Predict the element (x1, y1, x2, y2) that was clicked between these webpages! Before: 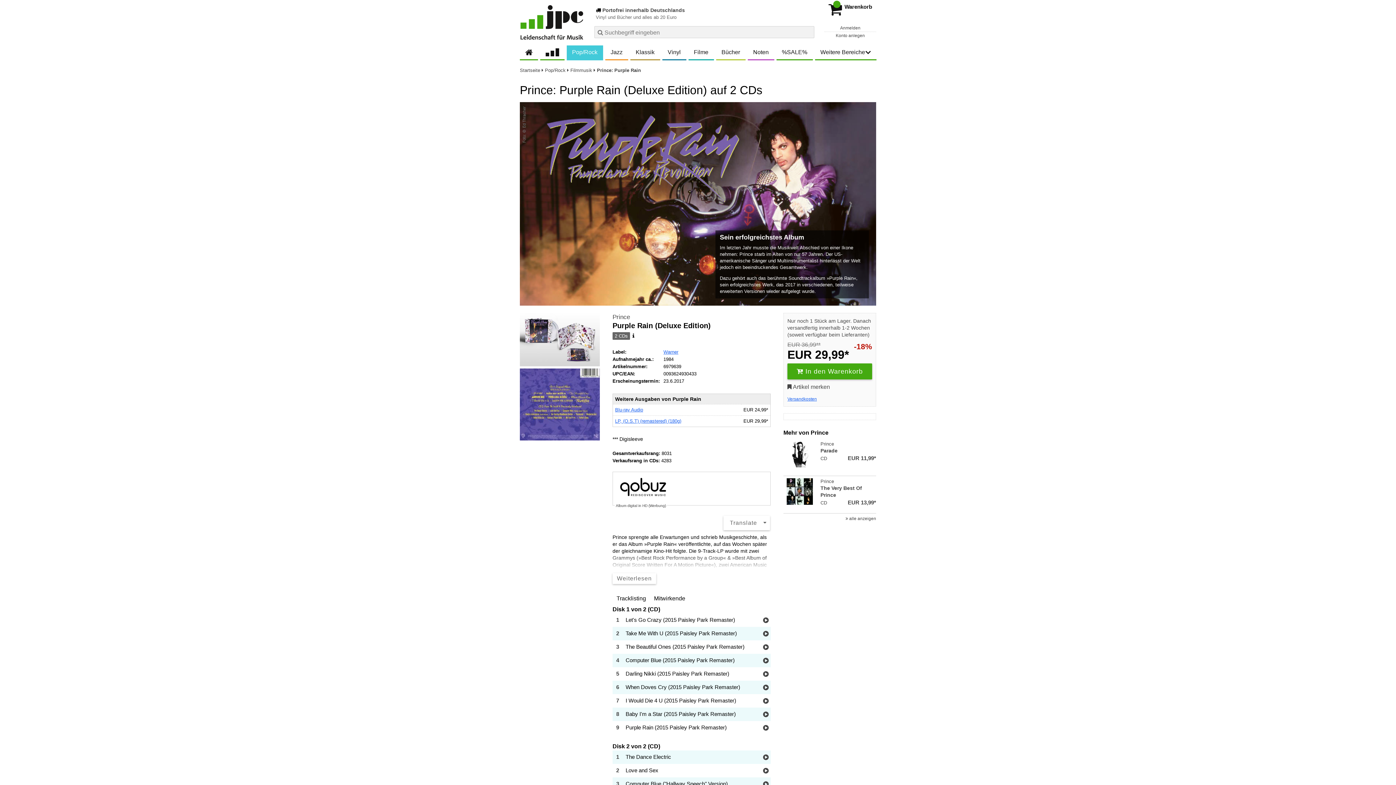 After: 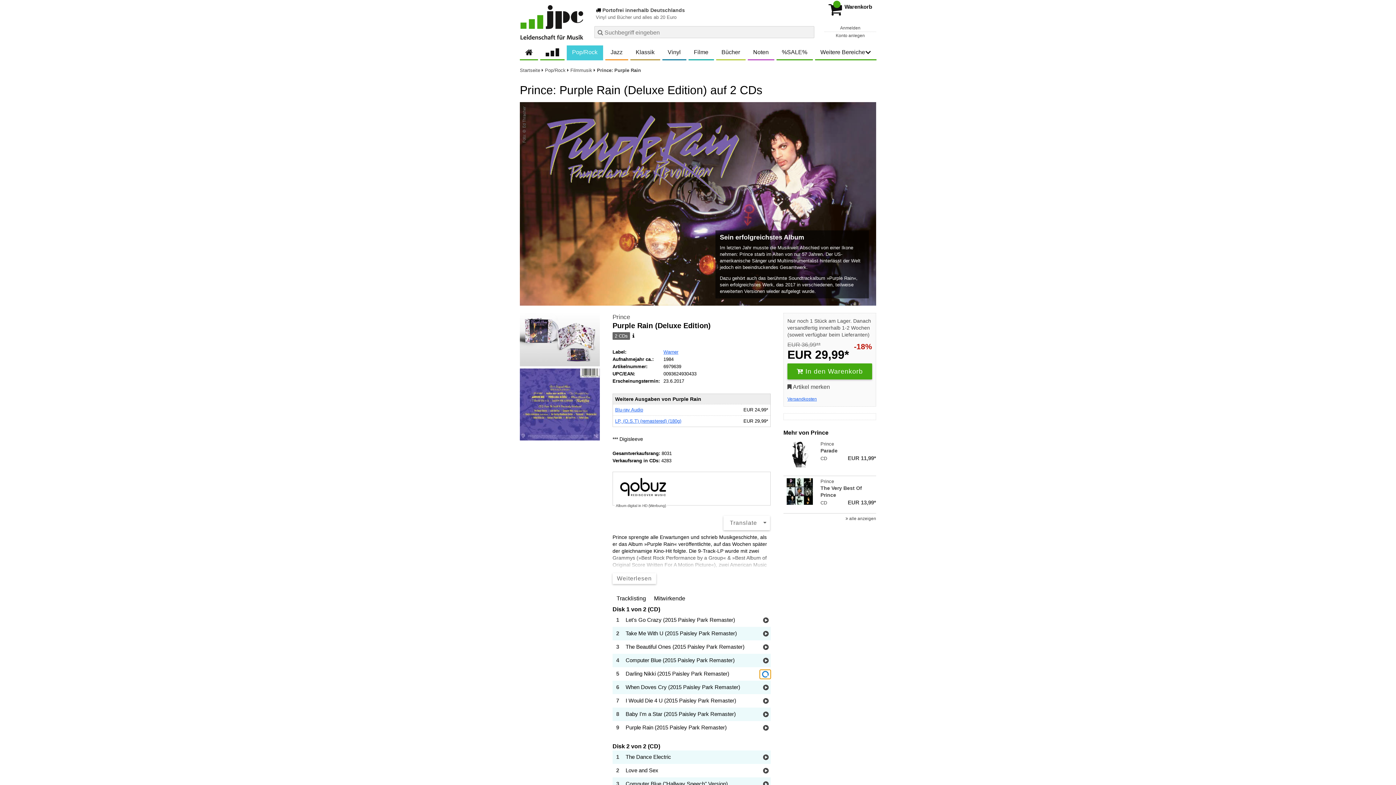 Action: bbox: (761, 670, 770, 679) label: Hörprobe Track 5: Darling Nikki (2015 Paisley Park Remaster)